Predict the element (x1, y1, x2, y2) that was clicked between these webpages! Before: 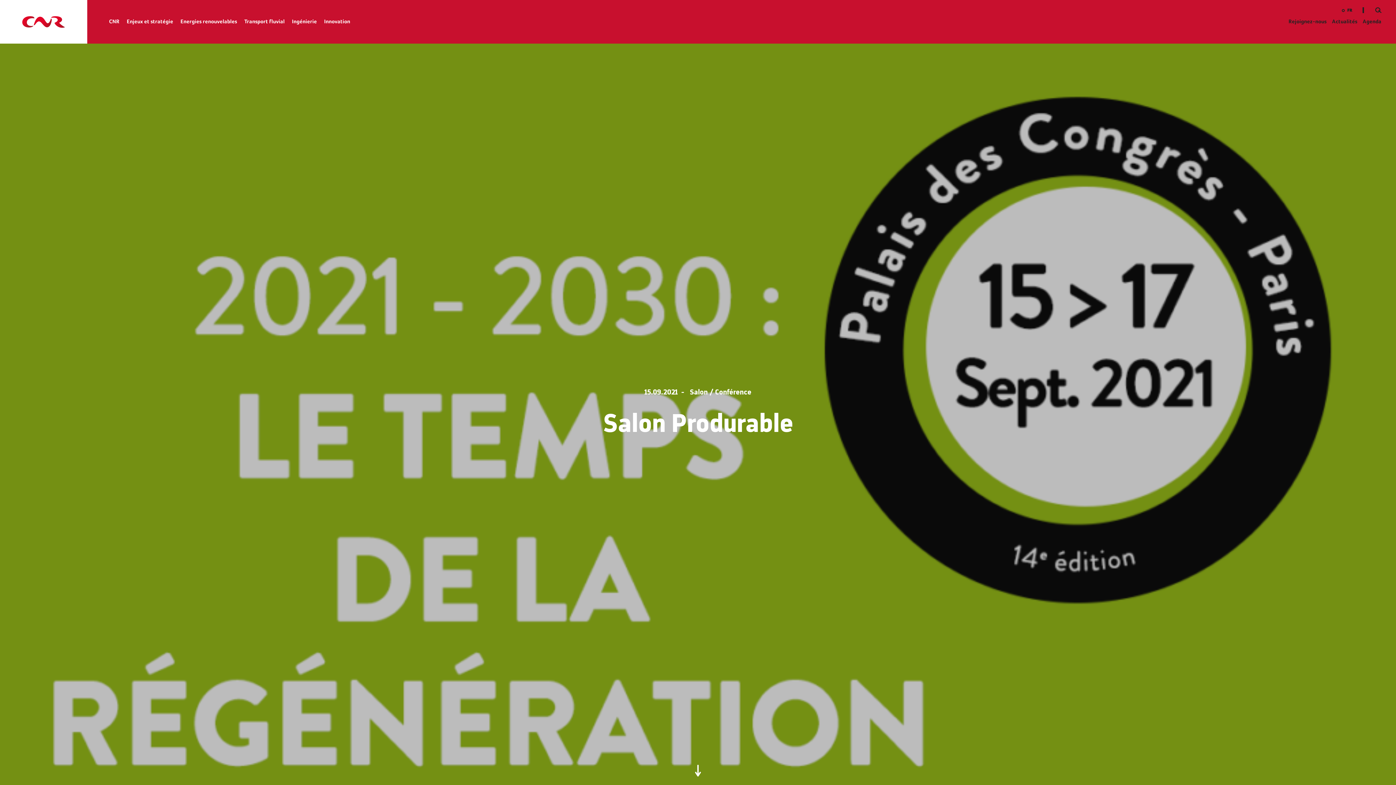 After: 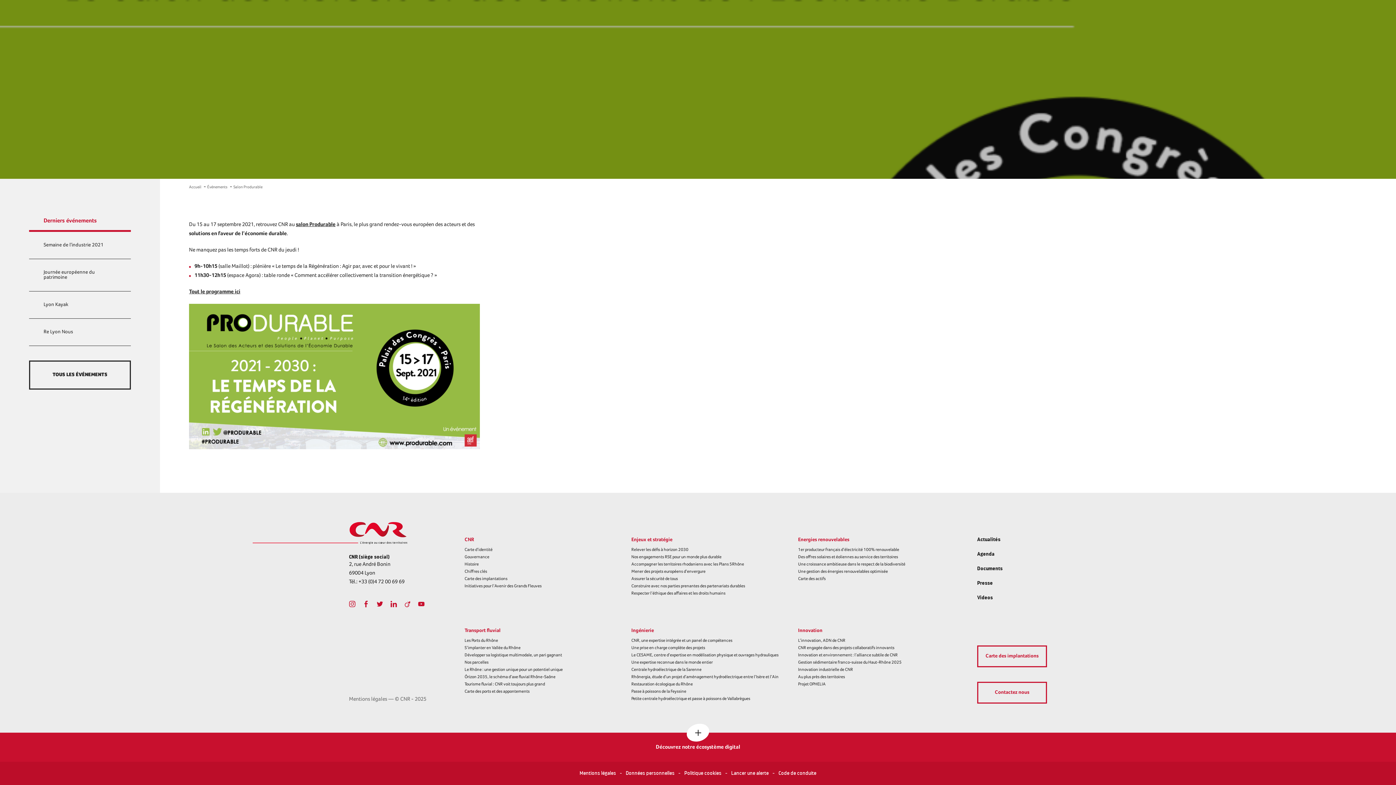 Action: bbox: (695, 764, 701, 778)